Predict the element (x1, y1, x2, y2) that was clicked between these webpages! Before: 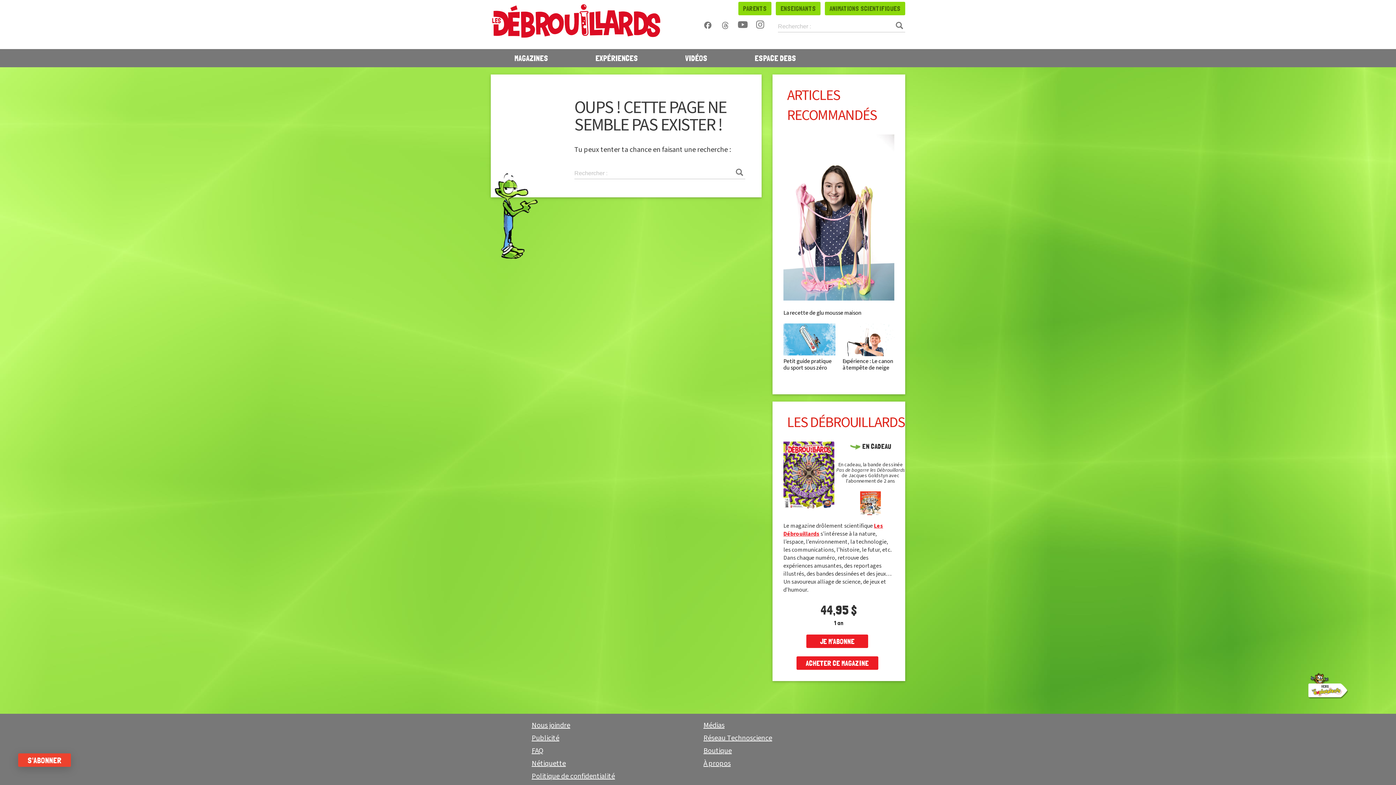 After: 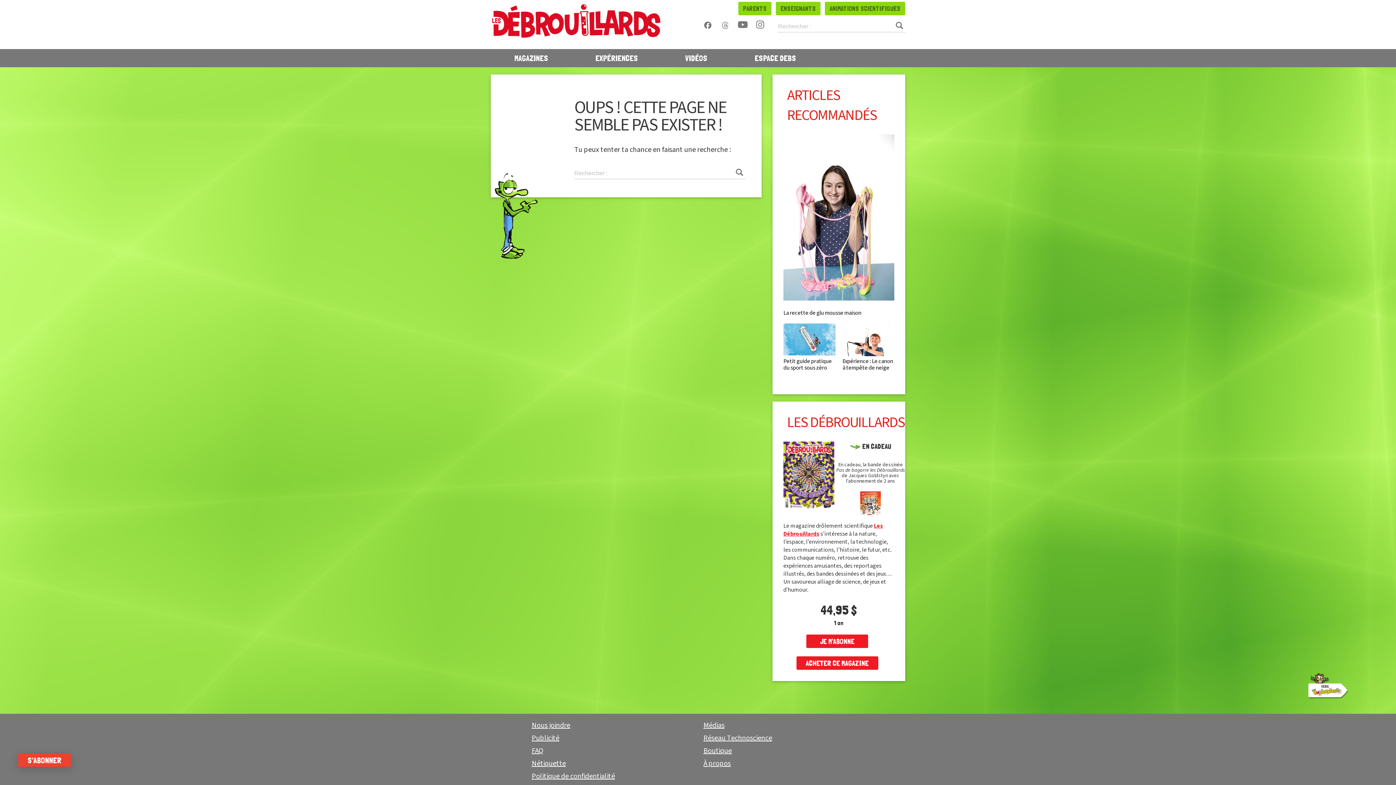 Action: bbox: (718, 18, 732, 32)